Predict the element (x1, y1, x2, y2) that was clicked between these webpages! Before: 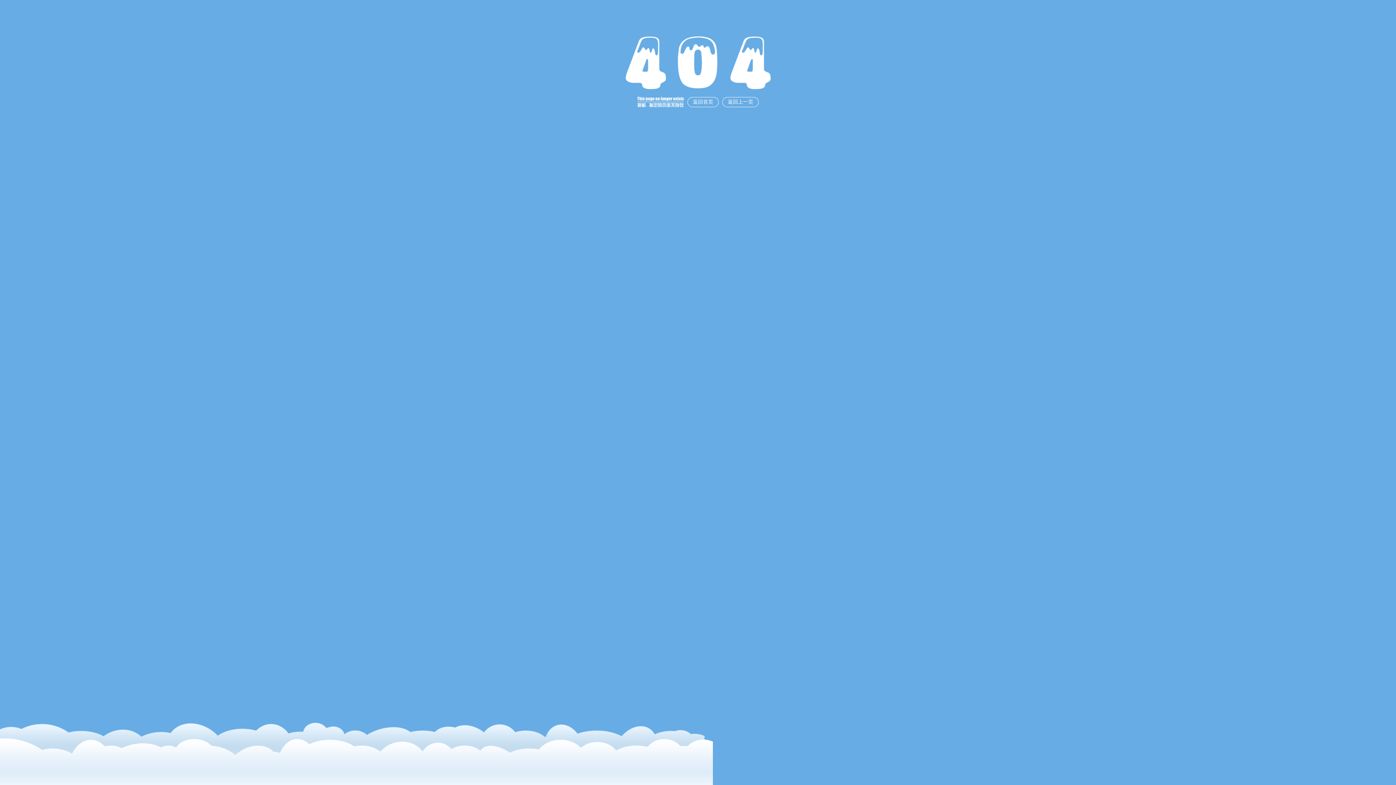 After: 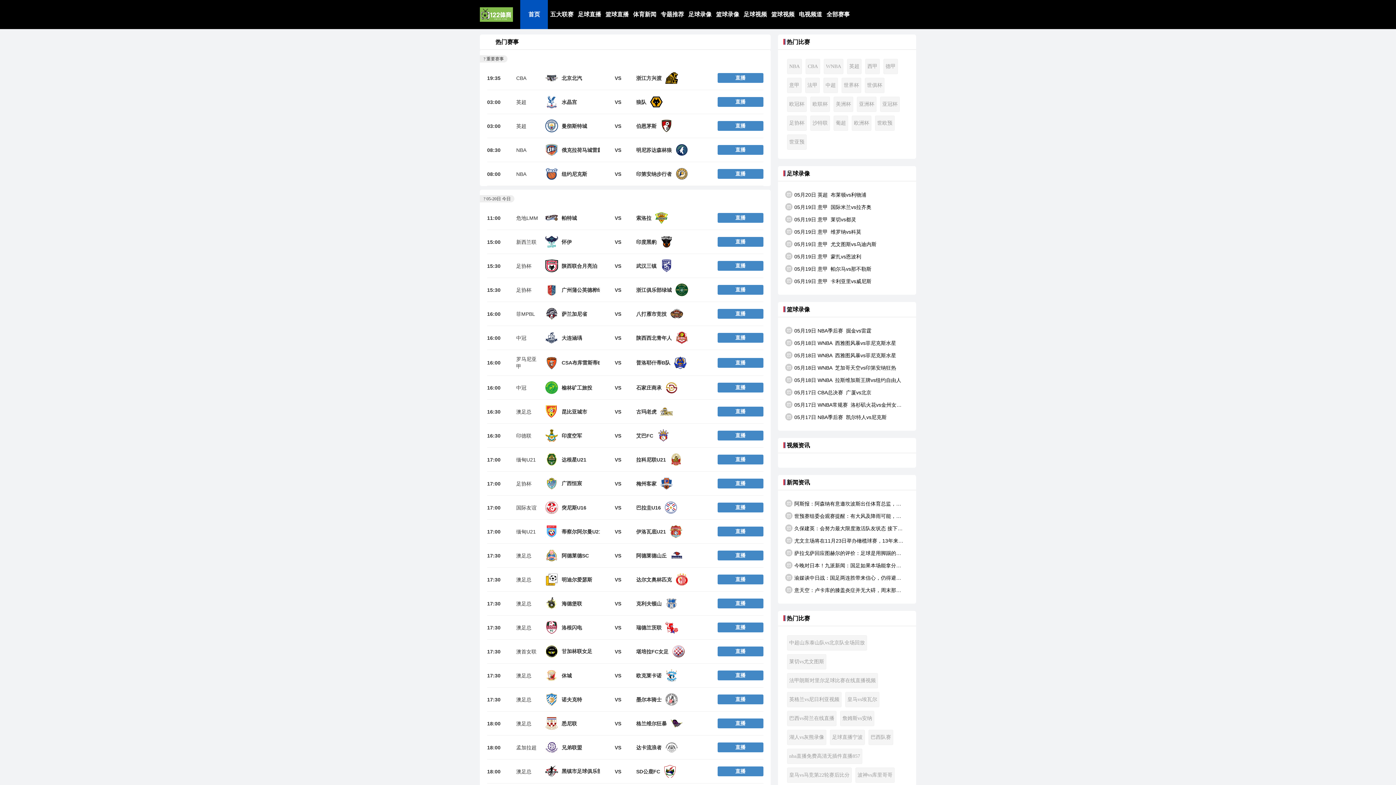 Action: label: 返回首页 bbox: (687, 97, 718, 107)